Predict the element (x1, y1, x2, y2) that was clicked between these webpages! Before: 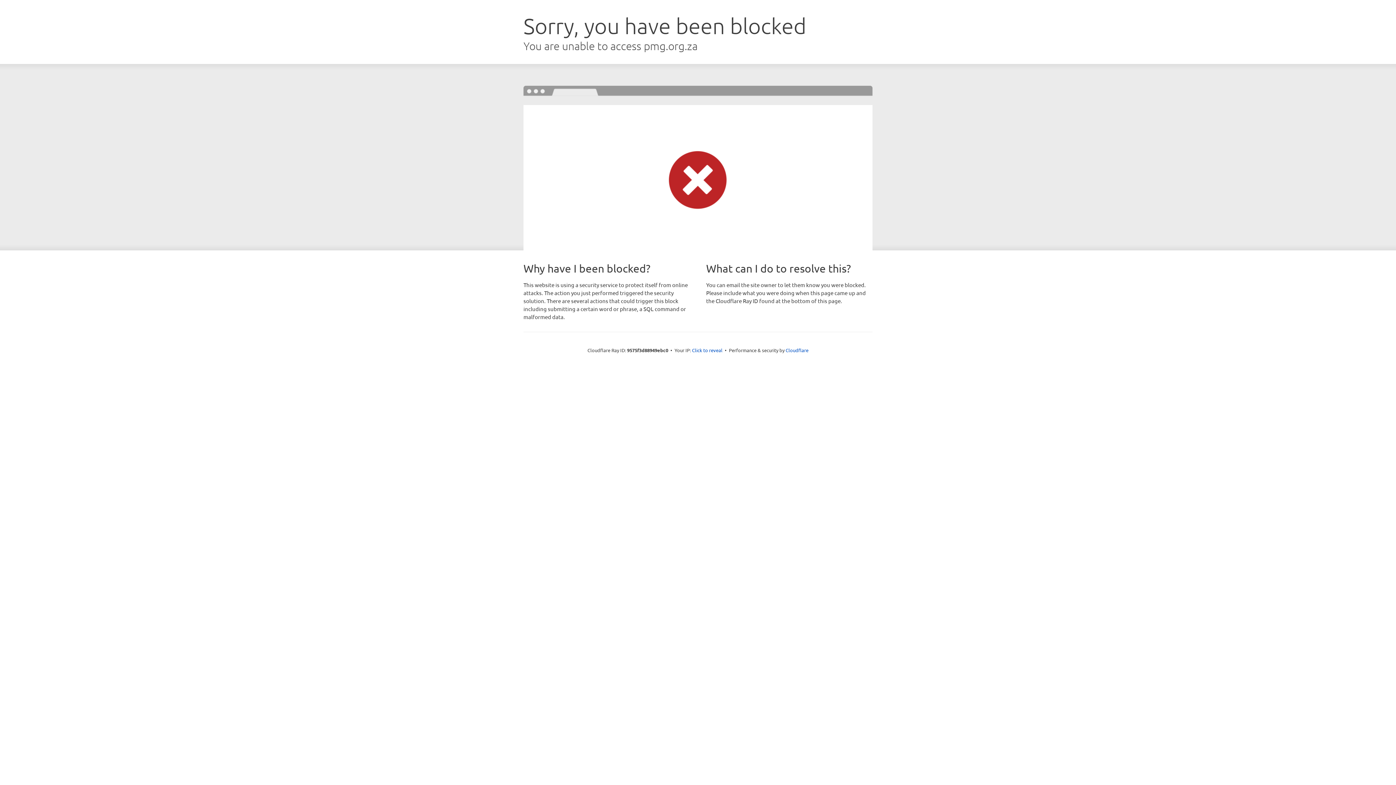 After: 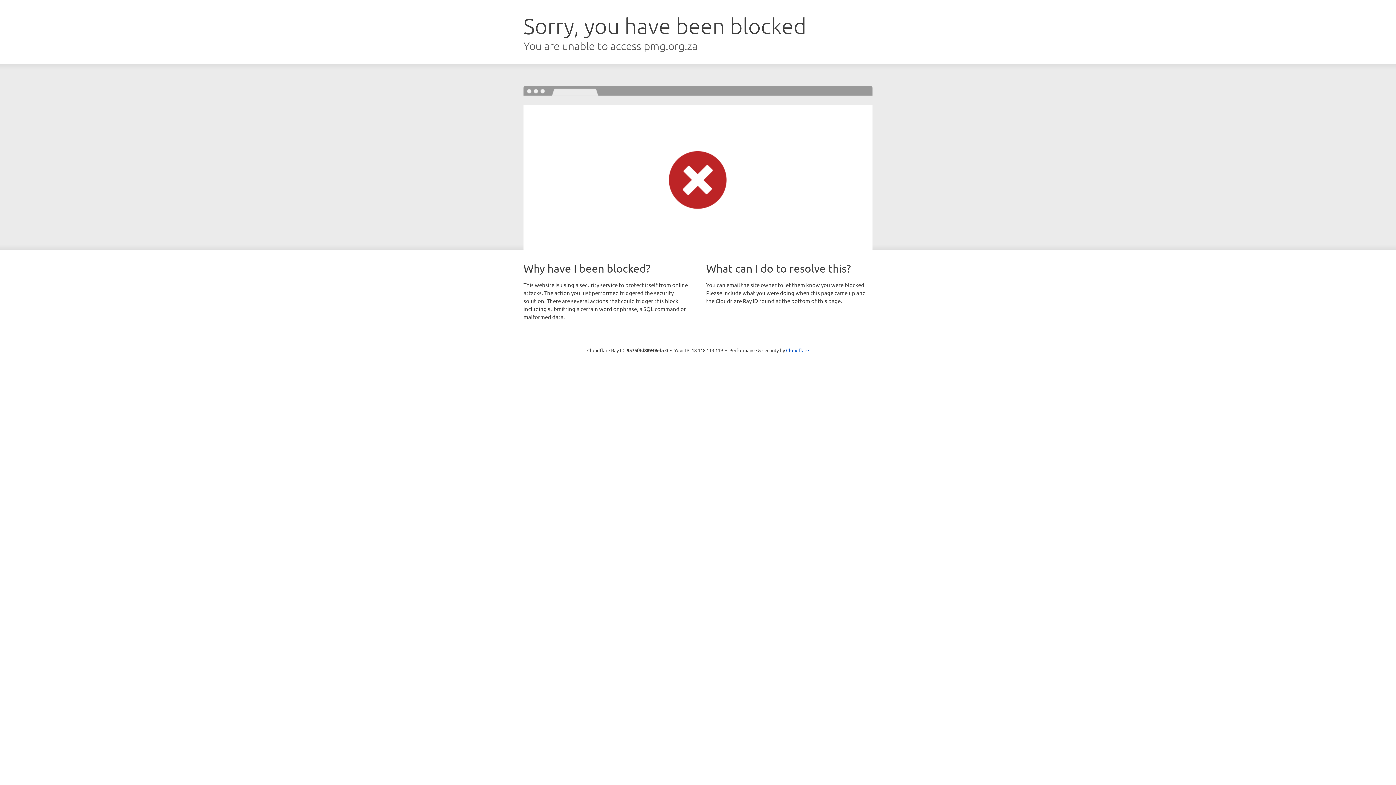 Action: label: Click to reveal bbox: (692, 346, 722, 353)